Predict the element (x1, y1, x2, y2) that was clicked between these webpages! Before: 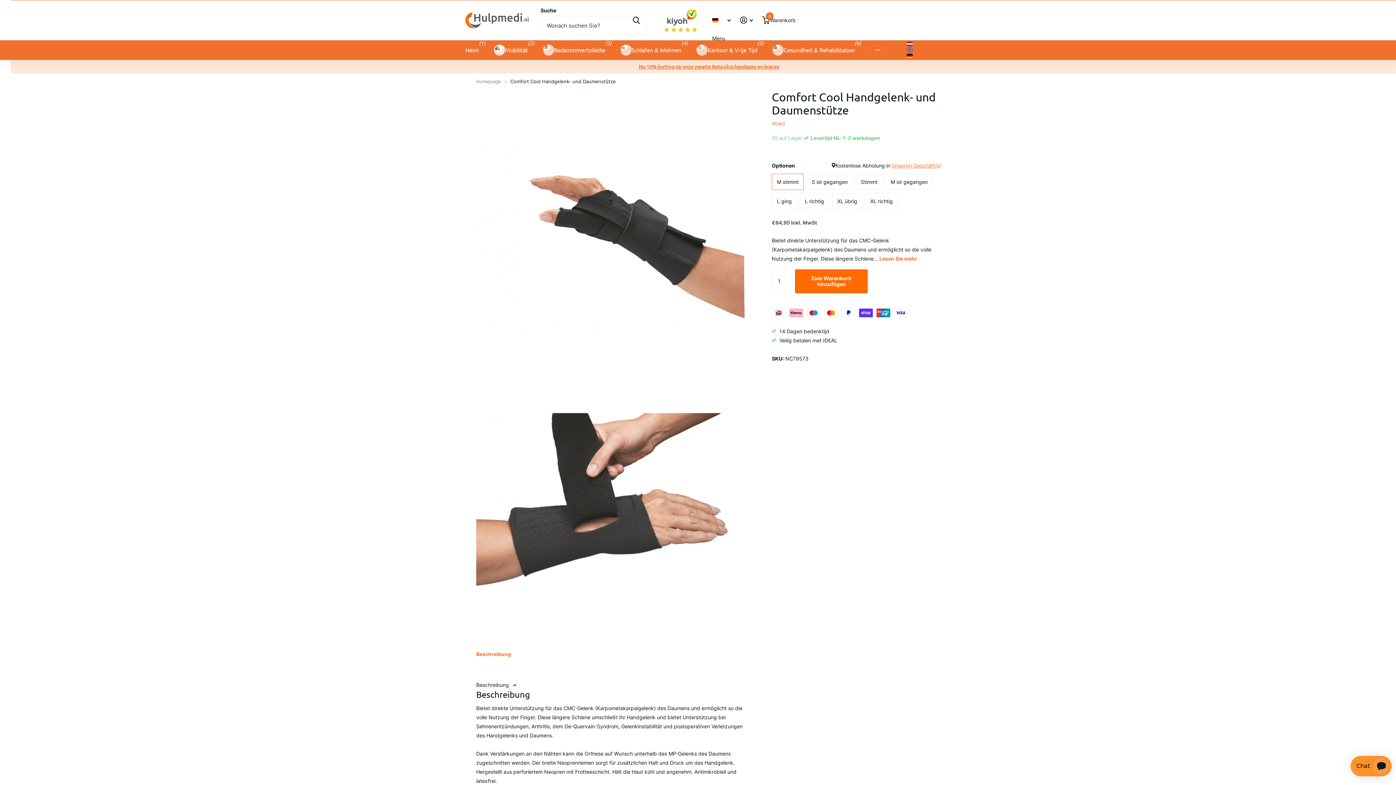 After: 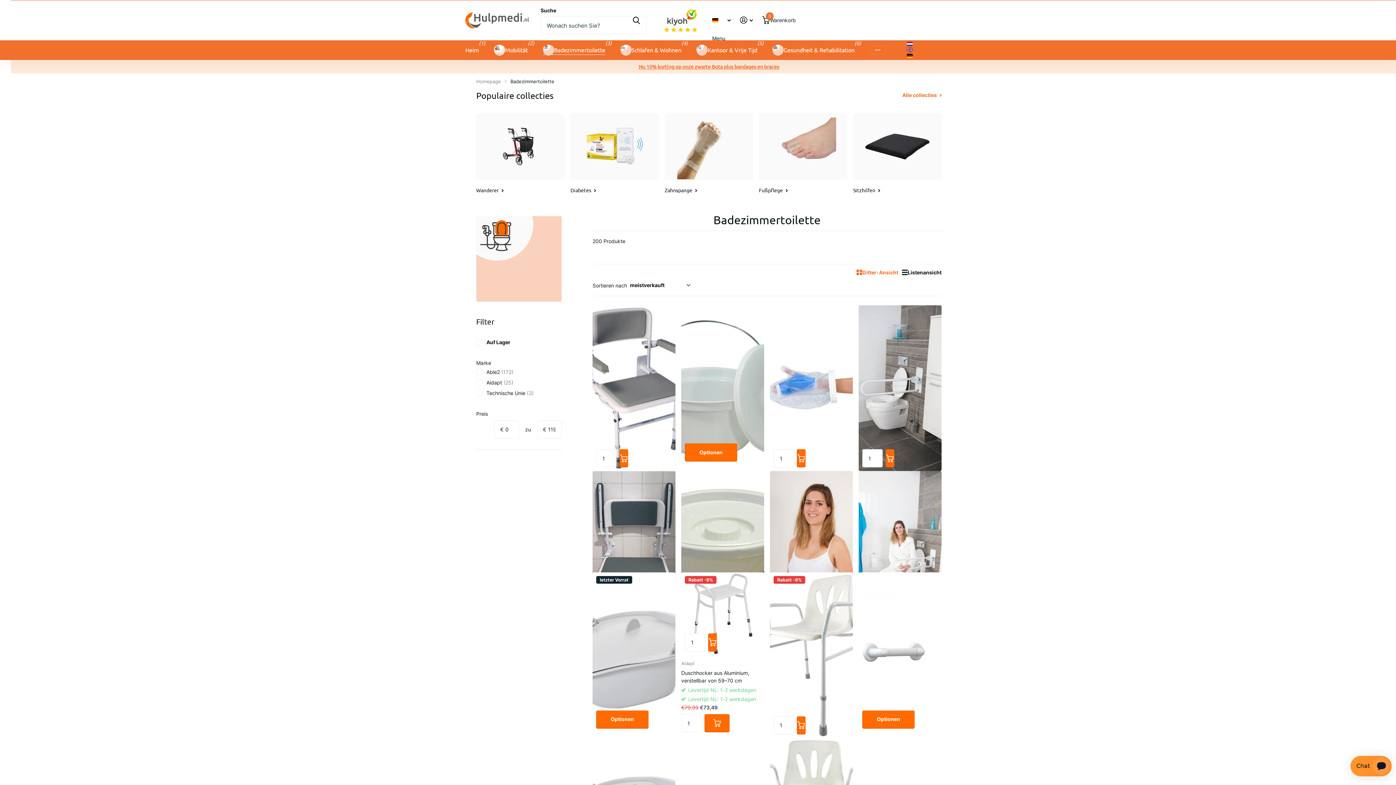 Action: bbox: (543, 40, 605, 60) label: Badezimmertoilette